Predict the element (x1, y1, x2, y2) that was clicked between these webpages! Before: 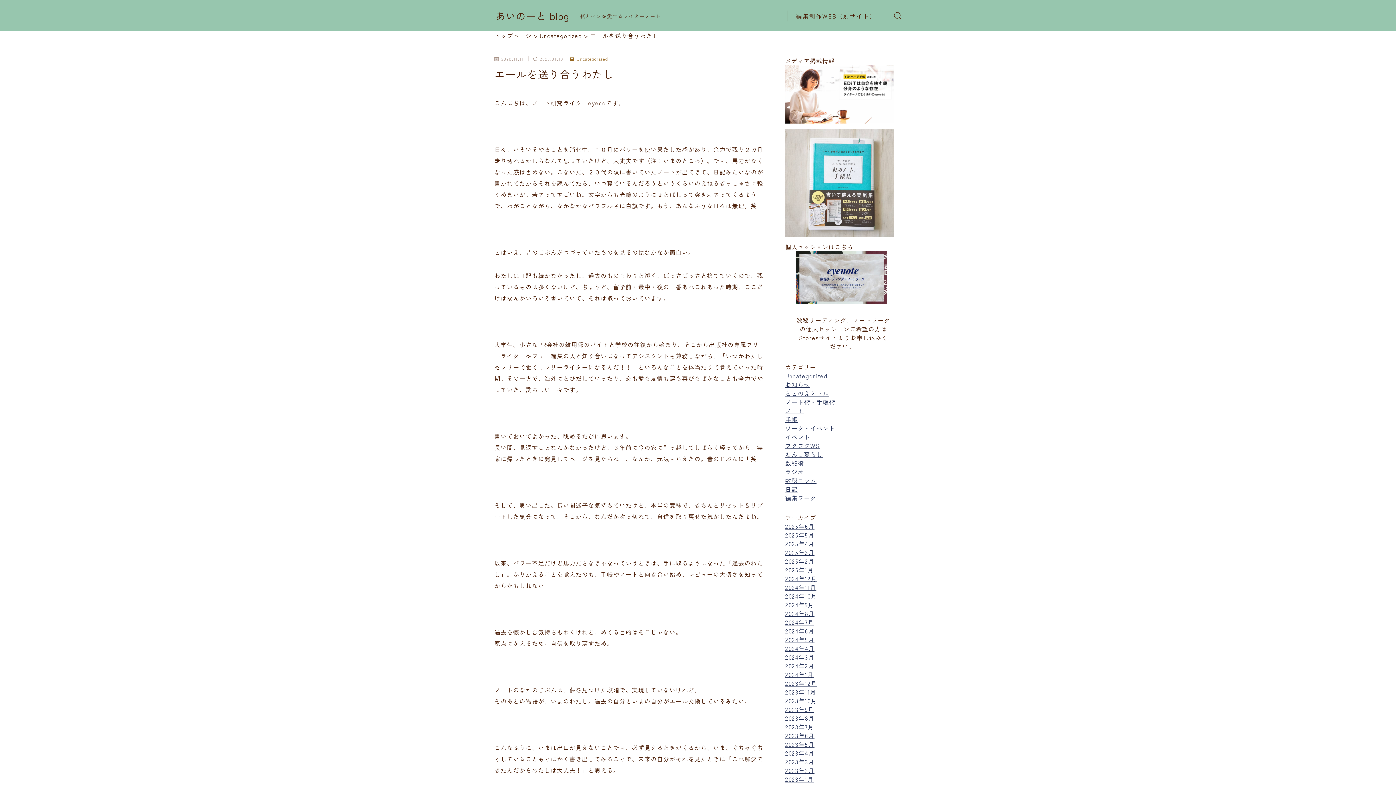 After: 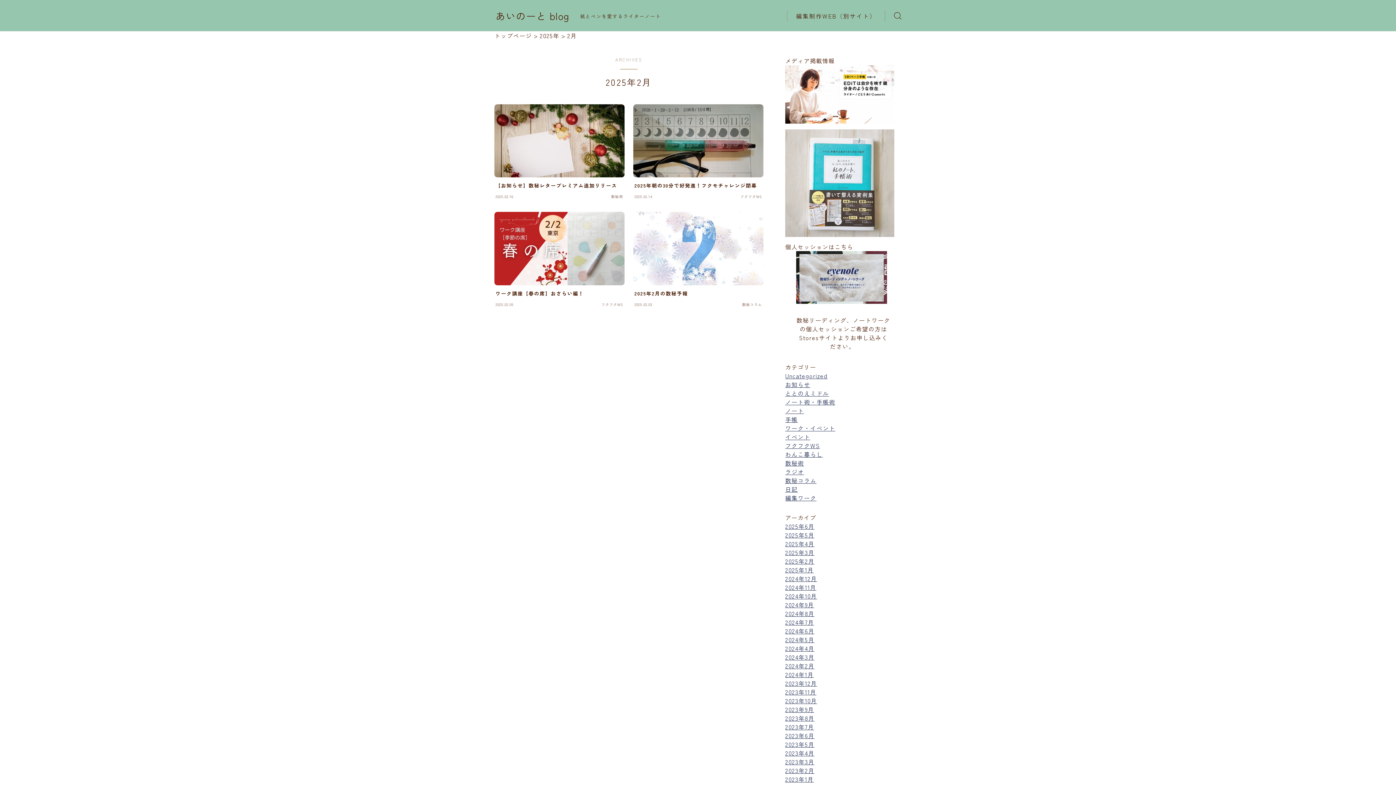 Action: bbox: (785, 557, 814, 565) label: 2025年2月